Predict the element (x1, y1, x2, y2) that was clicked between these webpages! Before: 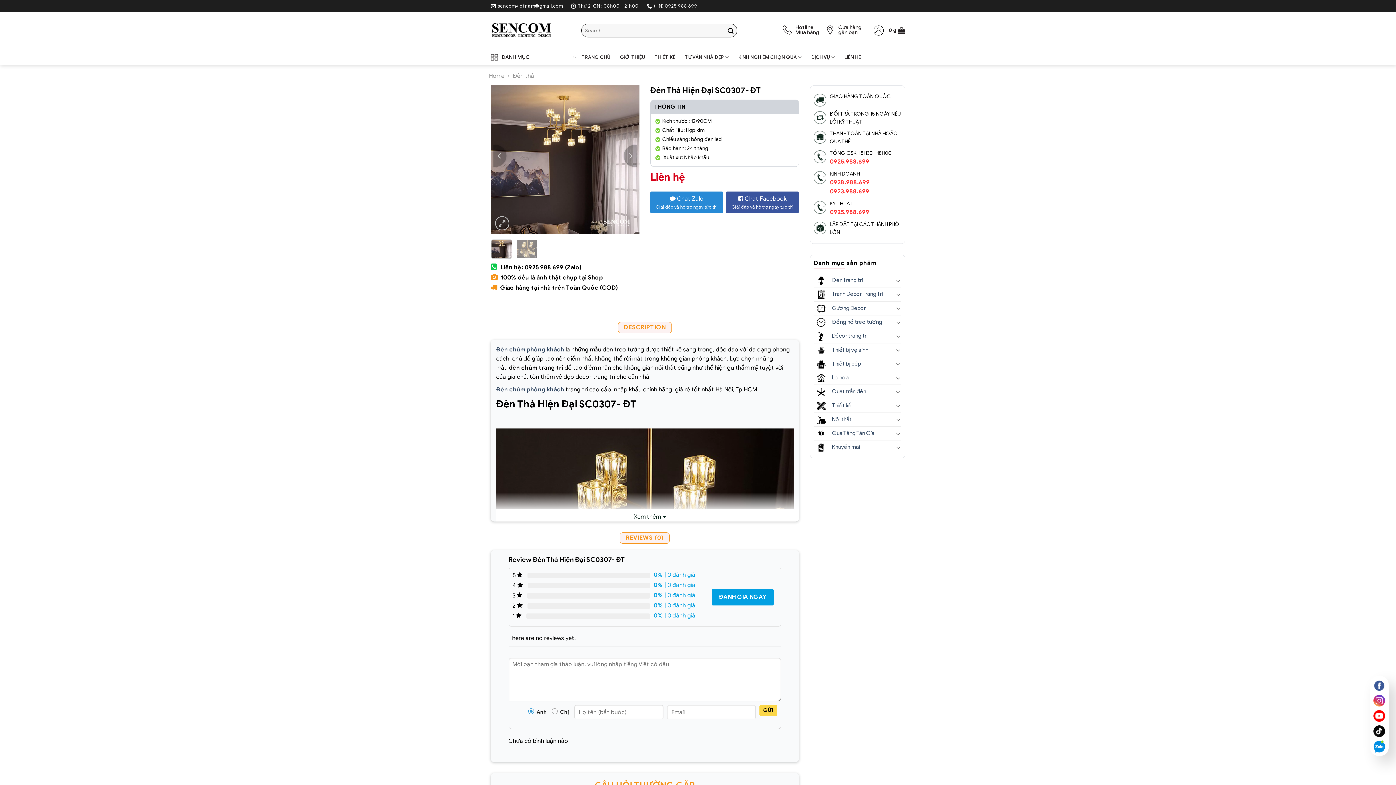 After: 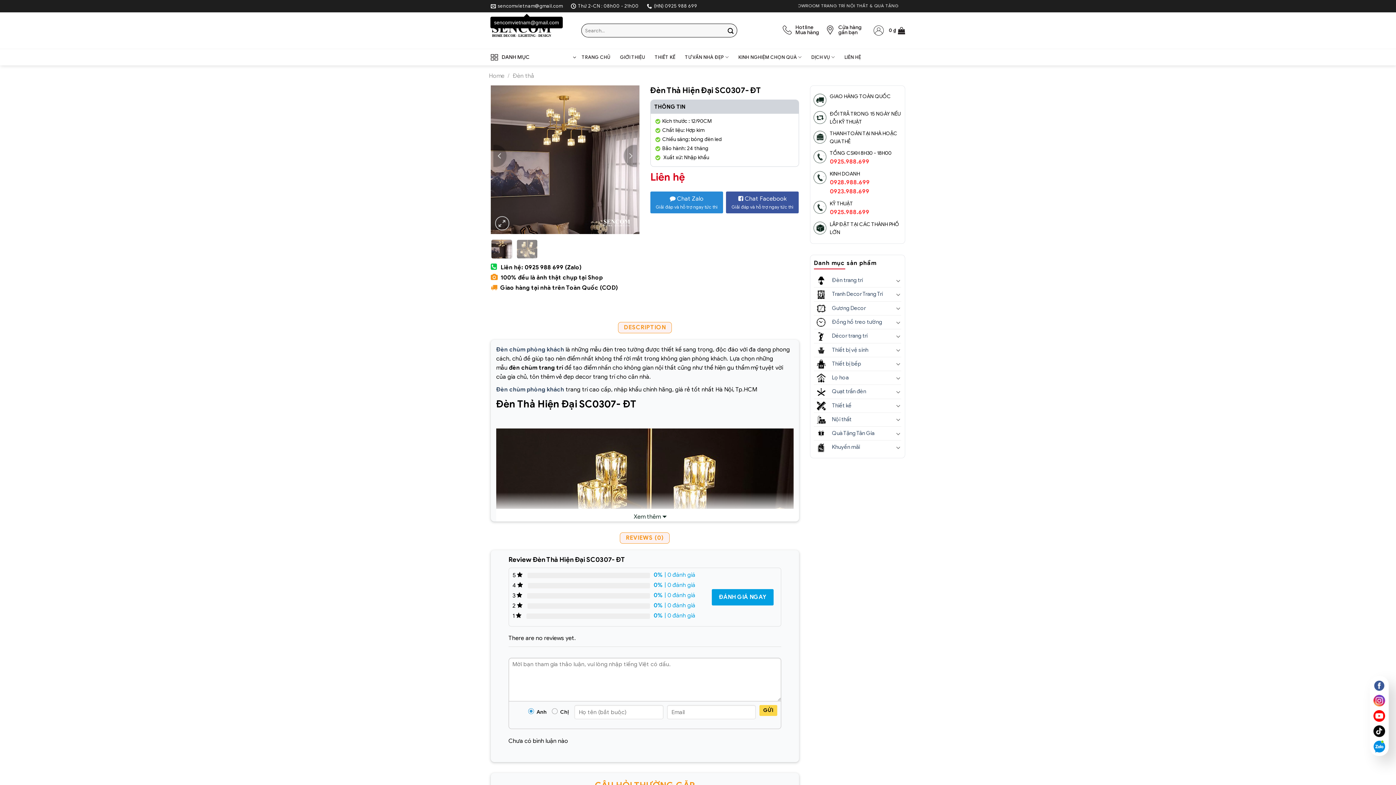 Action: bbox: (490, 0, 562, 11) label: sencomvietnam@gmail.com